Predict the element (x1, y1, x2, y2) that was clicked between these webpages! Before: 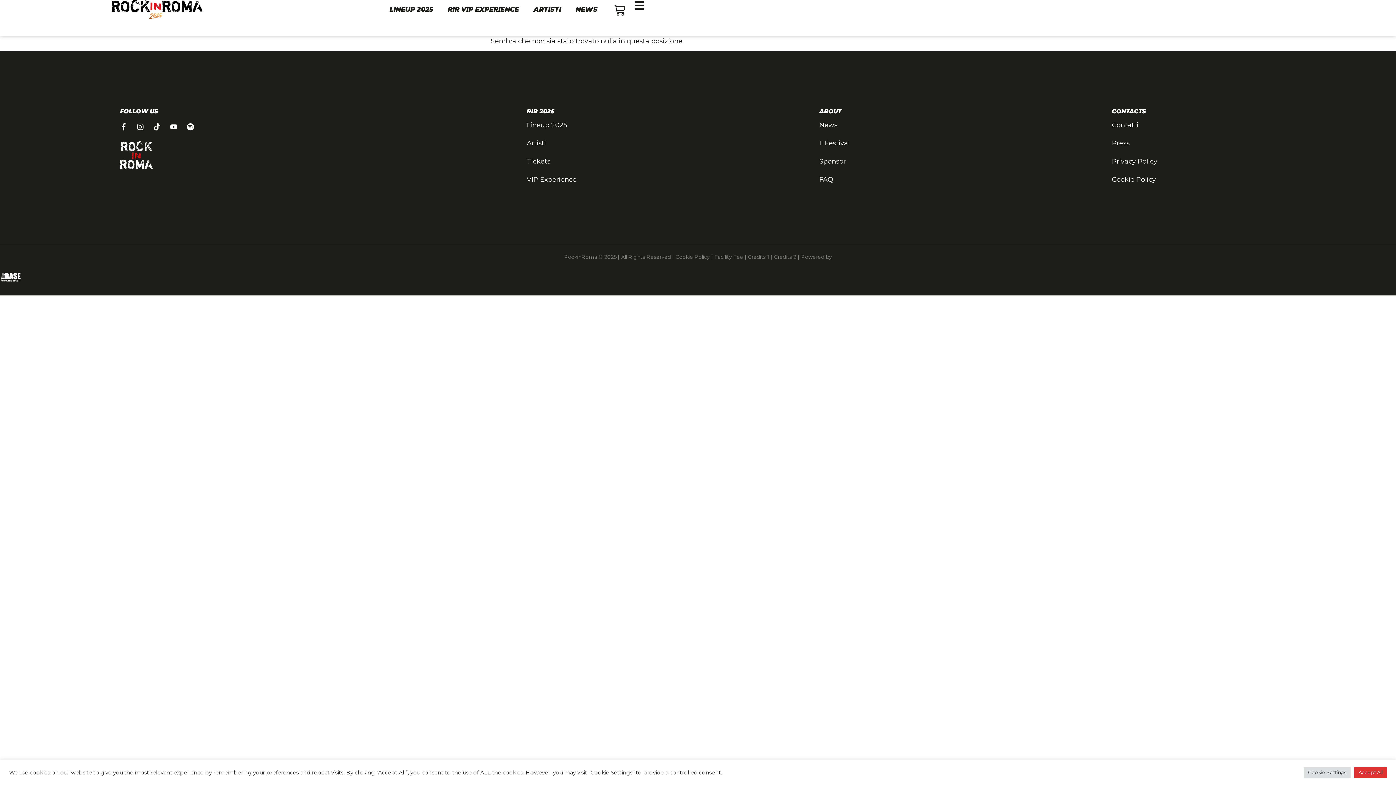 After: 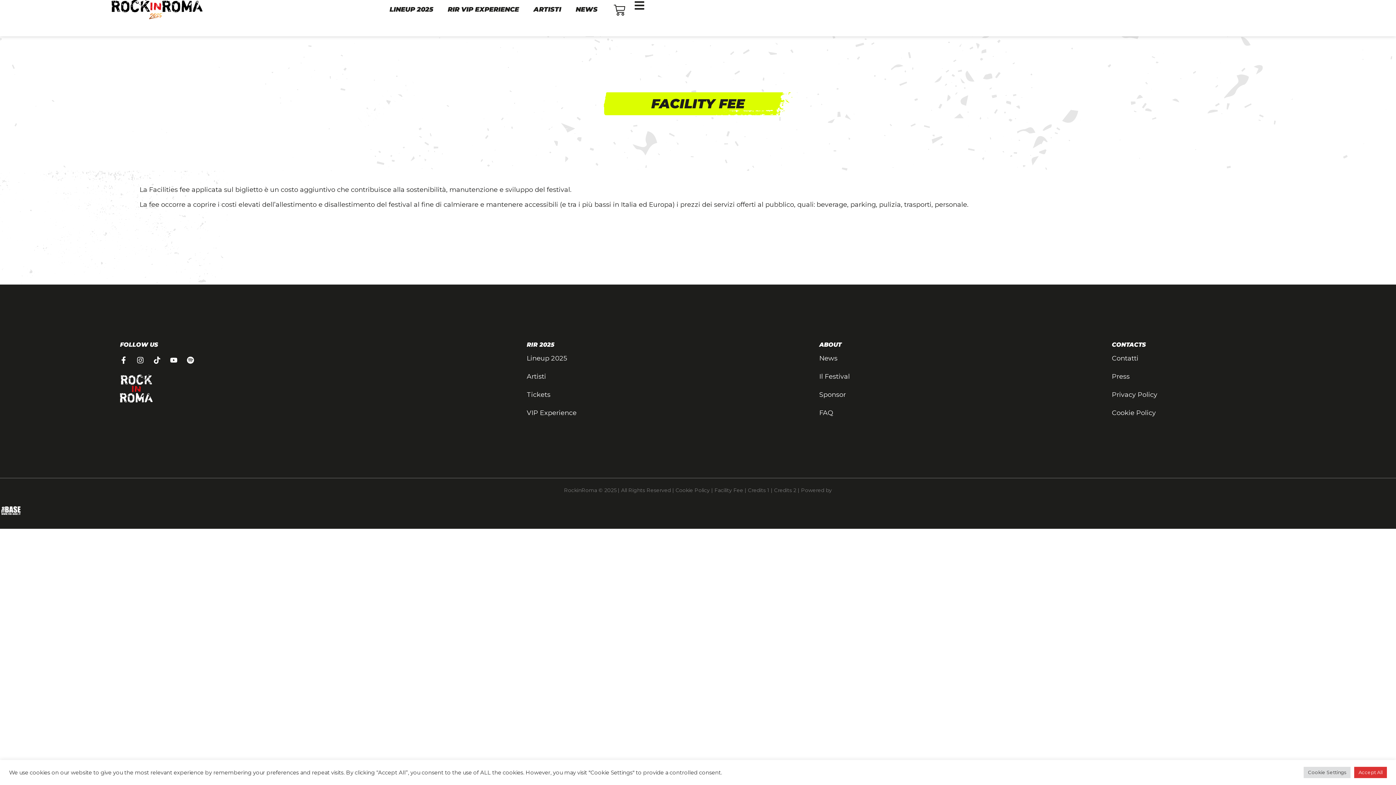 Action: label: Facility Fee bbox: (714, 253, 743, 260)